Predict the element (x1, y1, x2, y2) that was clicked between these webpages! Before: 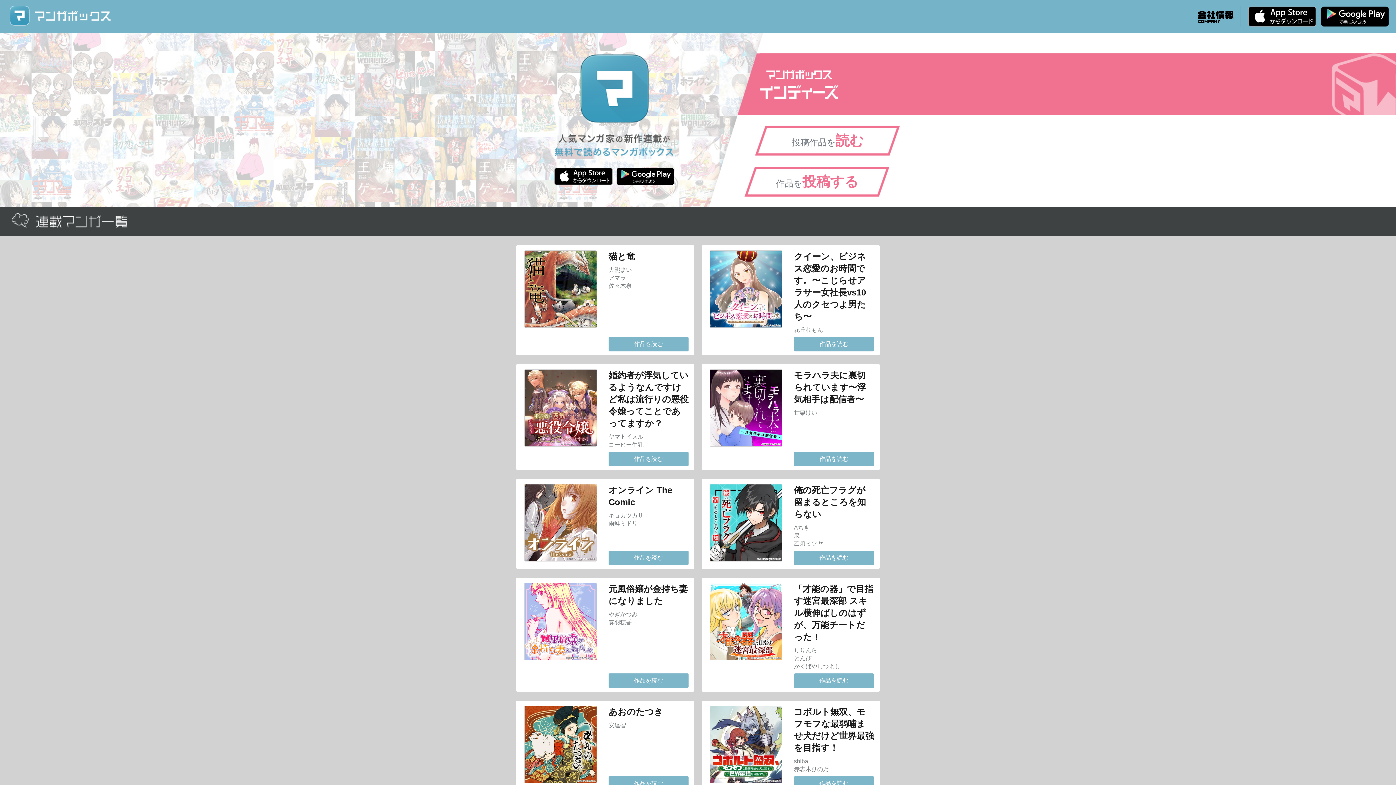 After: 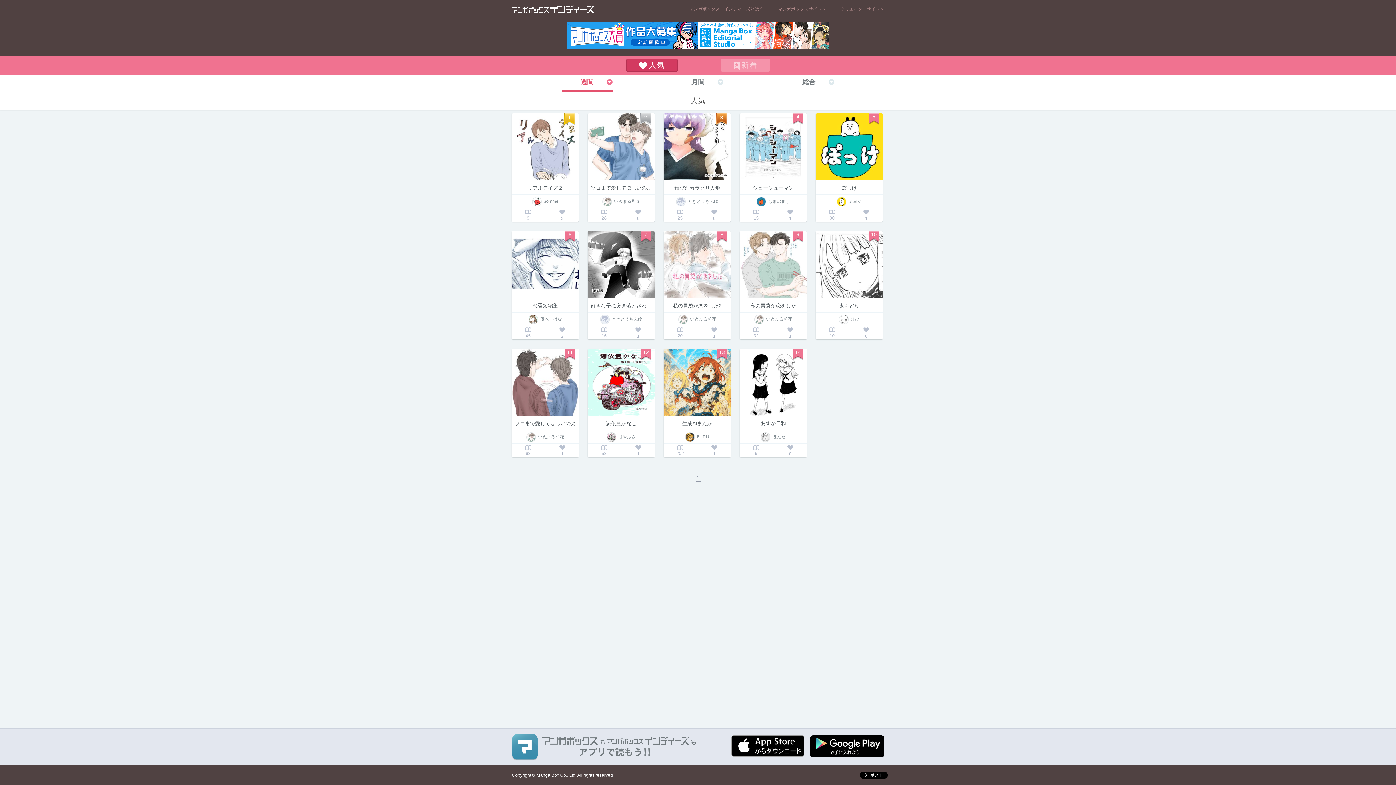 Action: bbox: (754, 125, 901, 156) label: 投稿作品を読む